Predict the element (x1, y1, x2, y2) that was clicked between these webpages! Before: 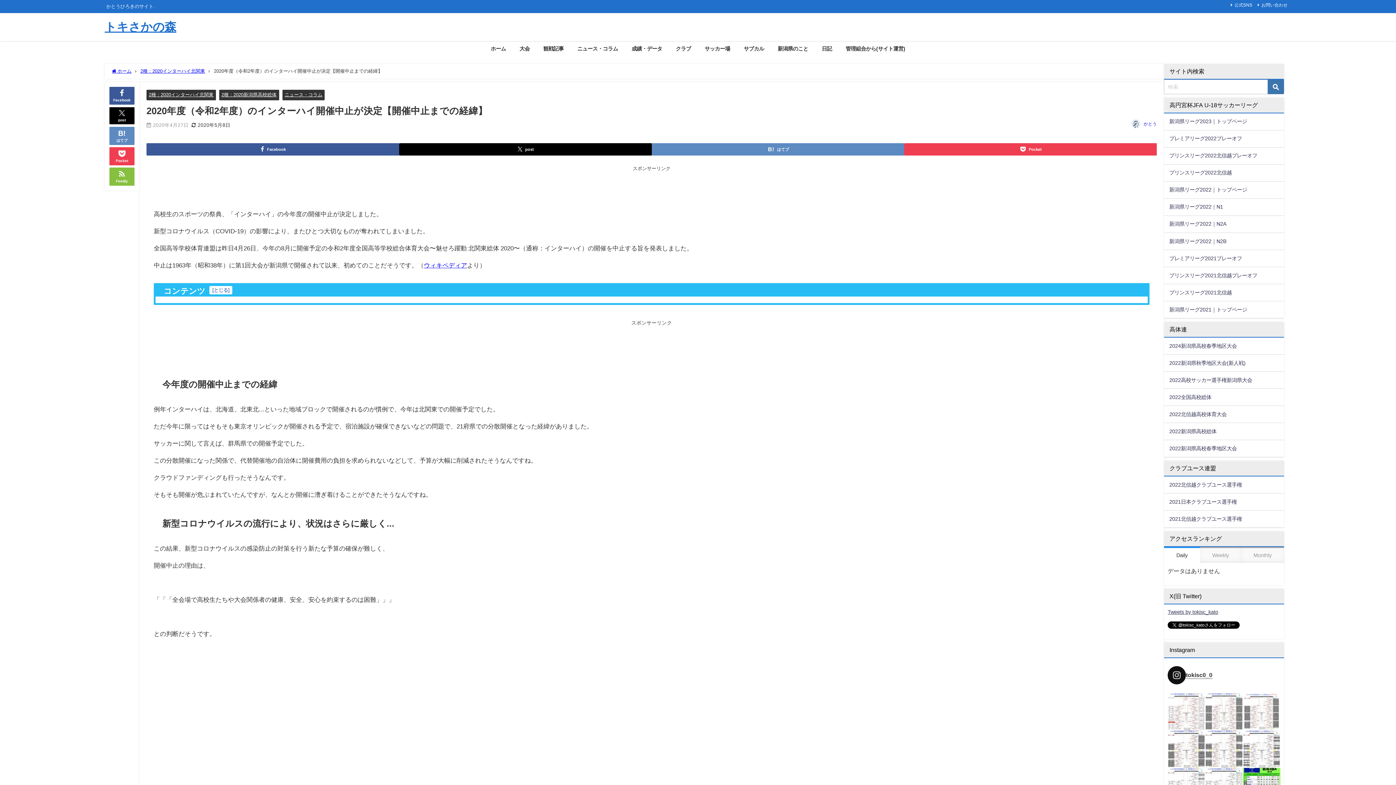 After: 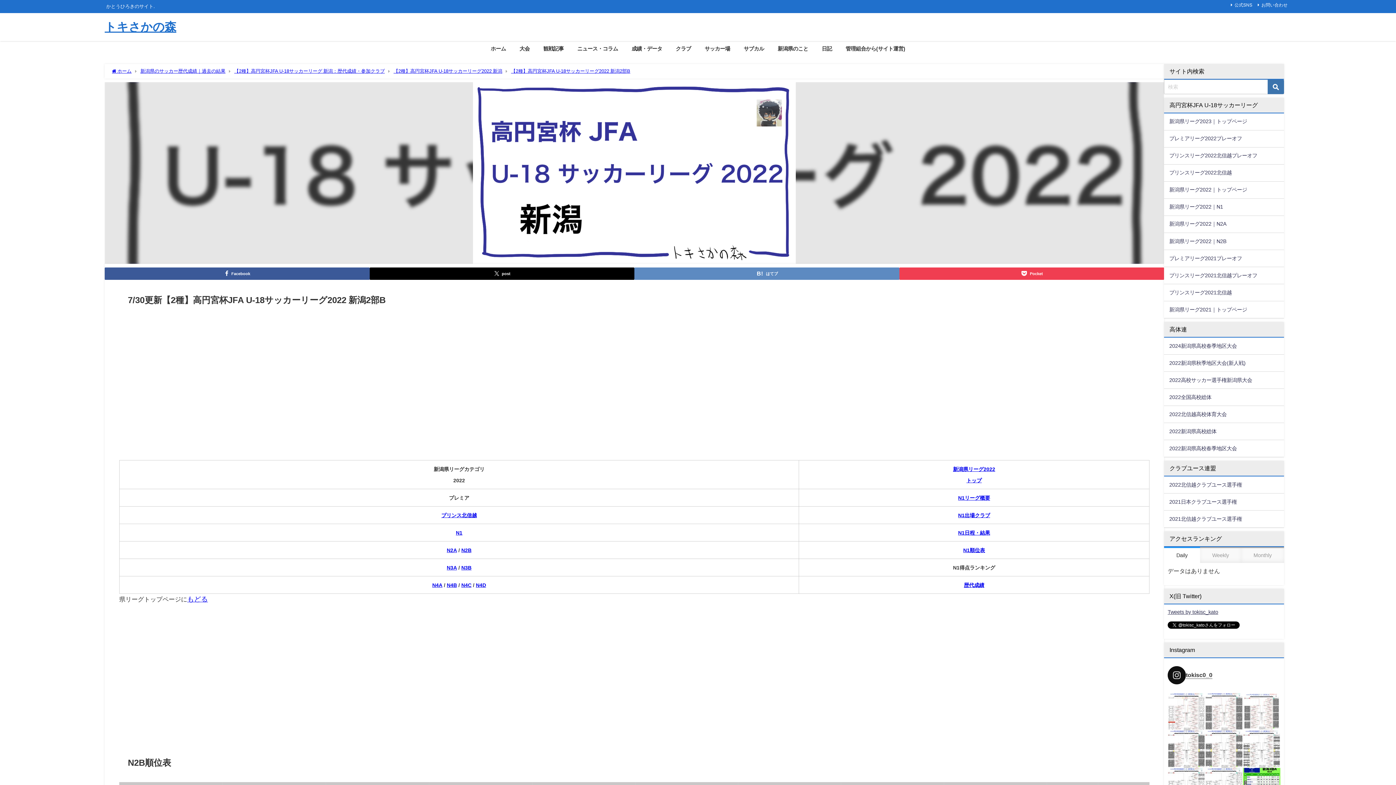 Action: bbox: (1164, 233, 1284, 249) label: 新潟県リーグ2022｜N2B